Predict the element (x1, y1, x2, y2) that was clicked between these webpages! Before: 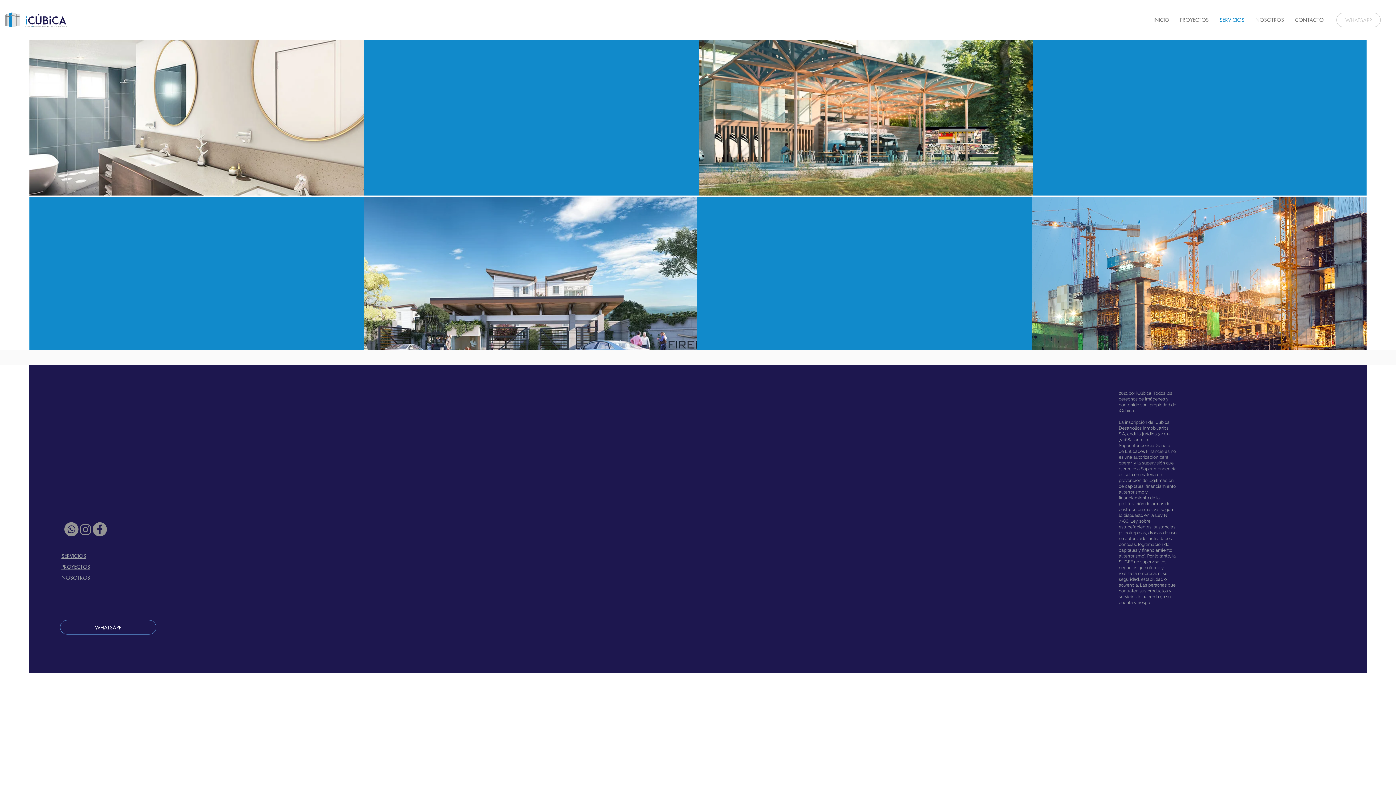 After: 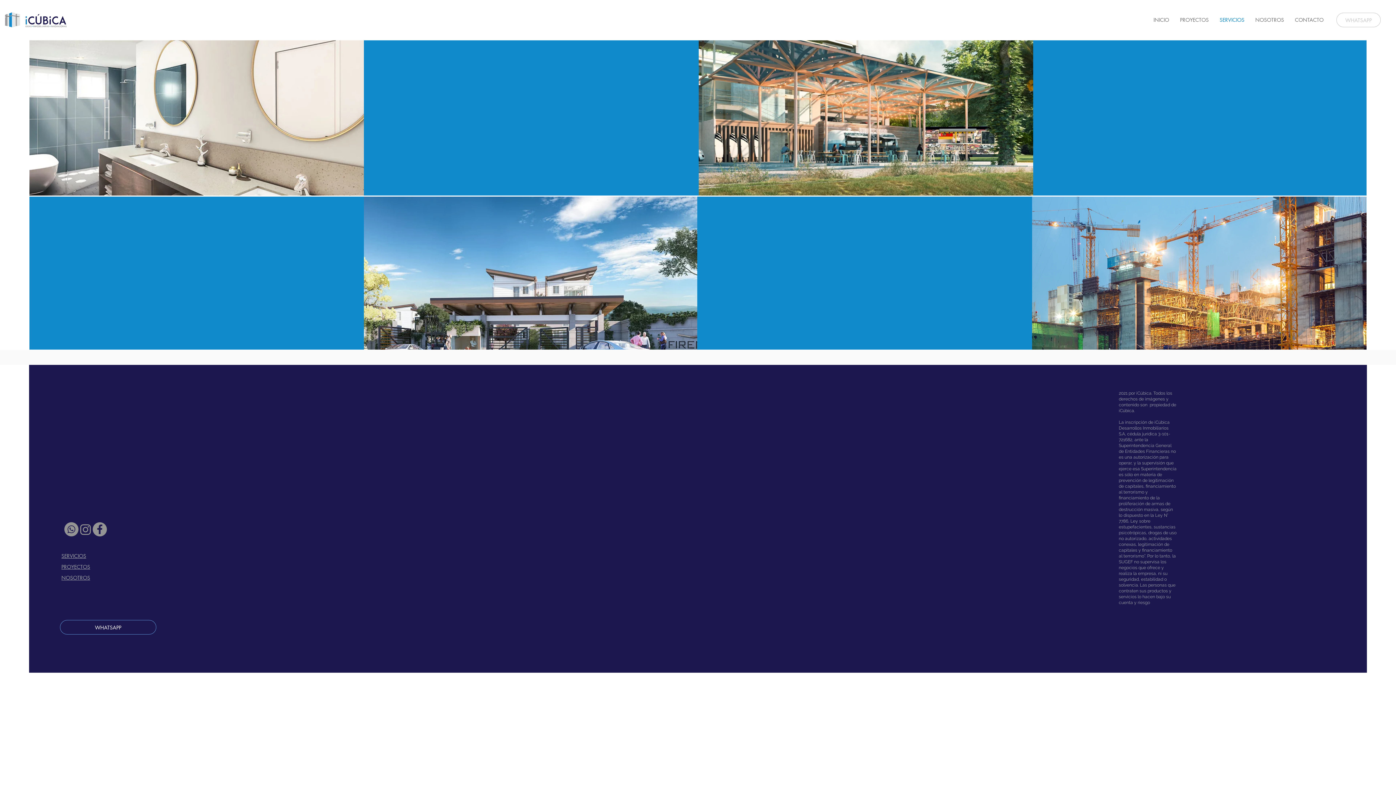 Action: label: SERVICIOS bbox: (1214, 10, 1250, 29)